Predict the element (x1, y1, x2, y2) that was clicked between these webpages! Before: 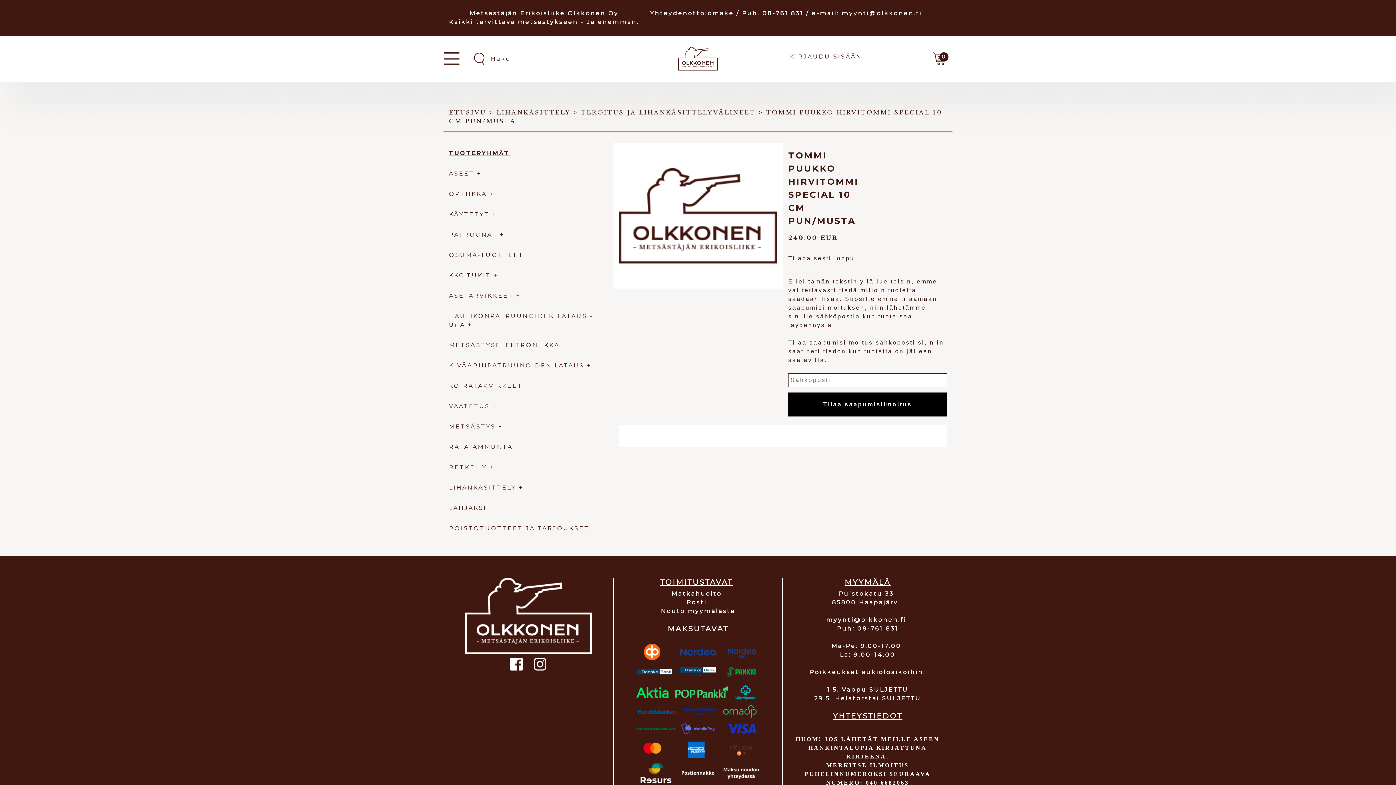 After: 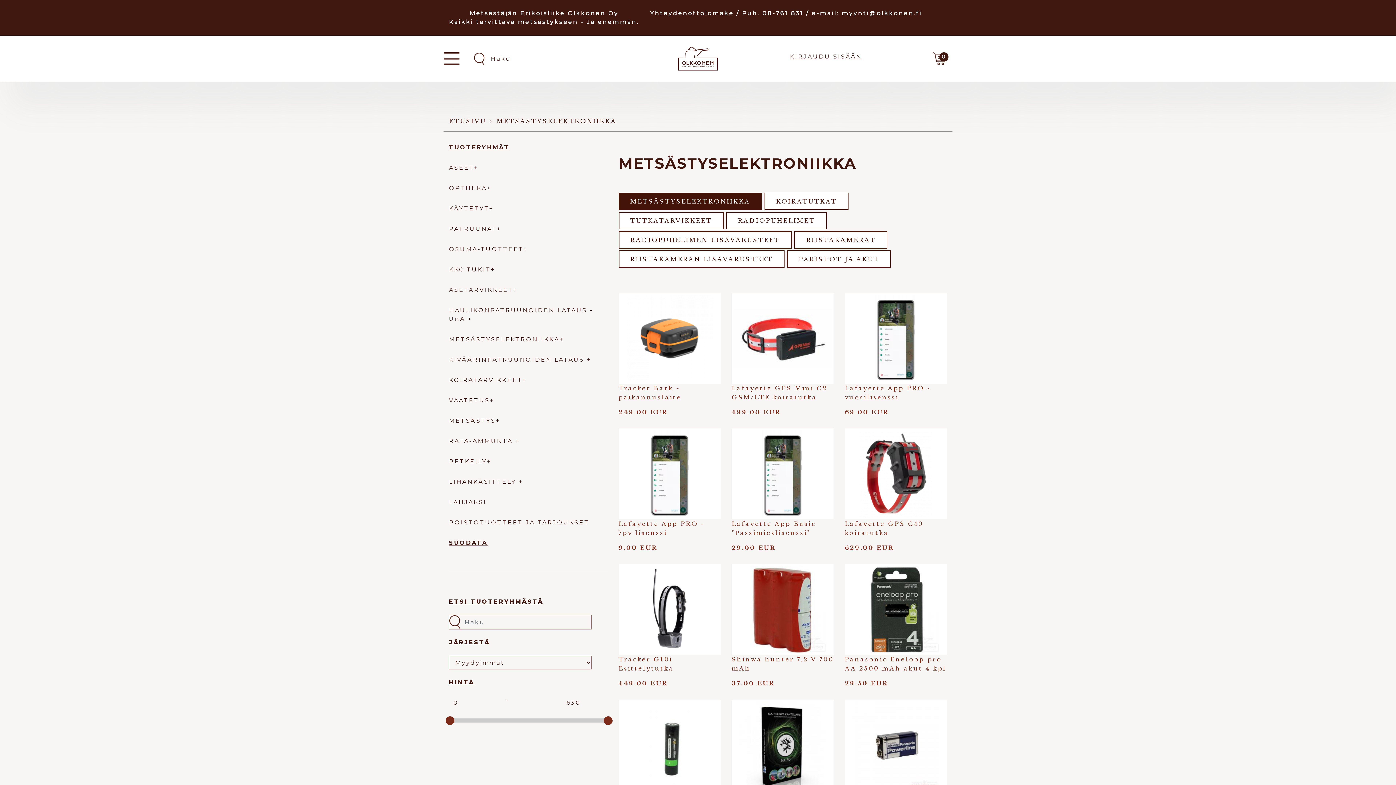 Action: bbox: (449, 341, 559, 348) label: METSÄSTYSELEKTRONIIKKA